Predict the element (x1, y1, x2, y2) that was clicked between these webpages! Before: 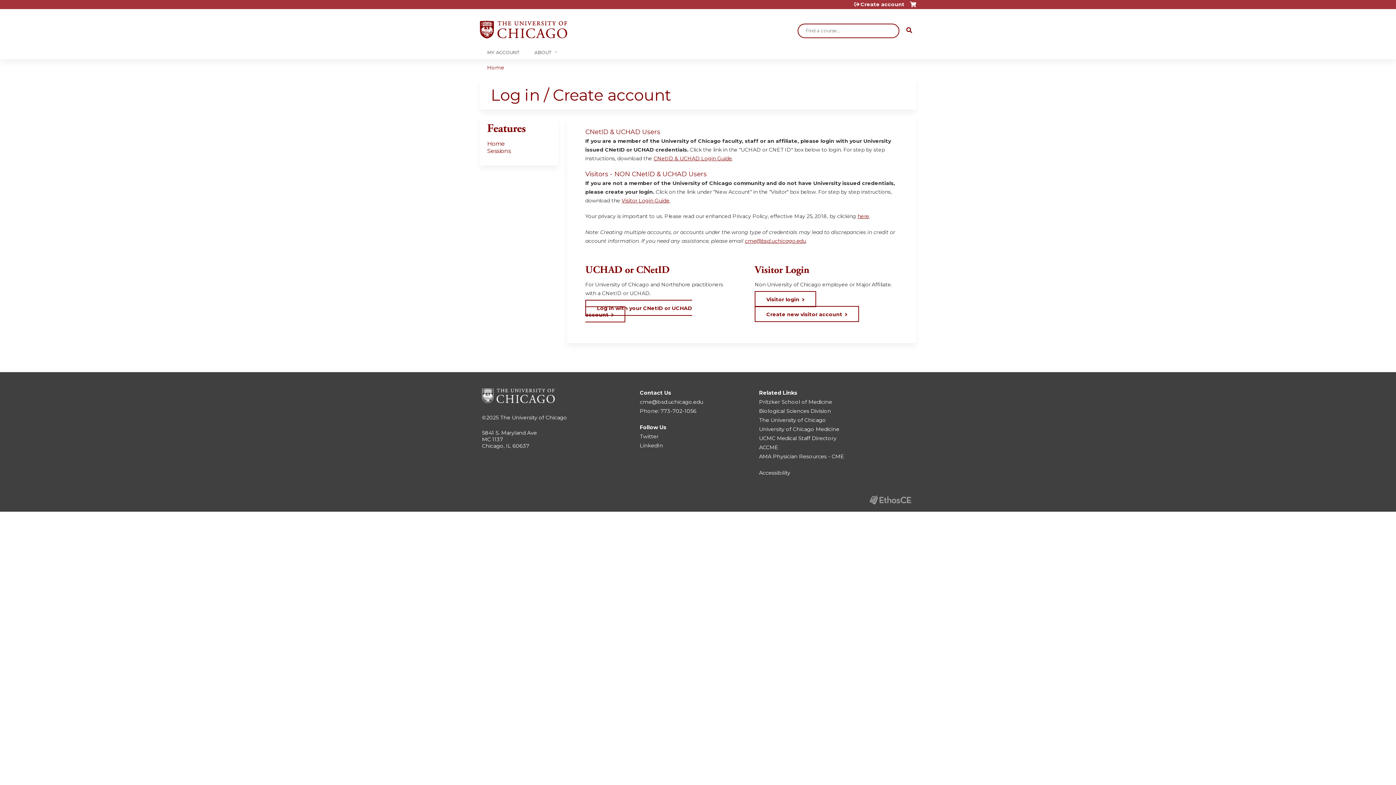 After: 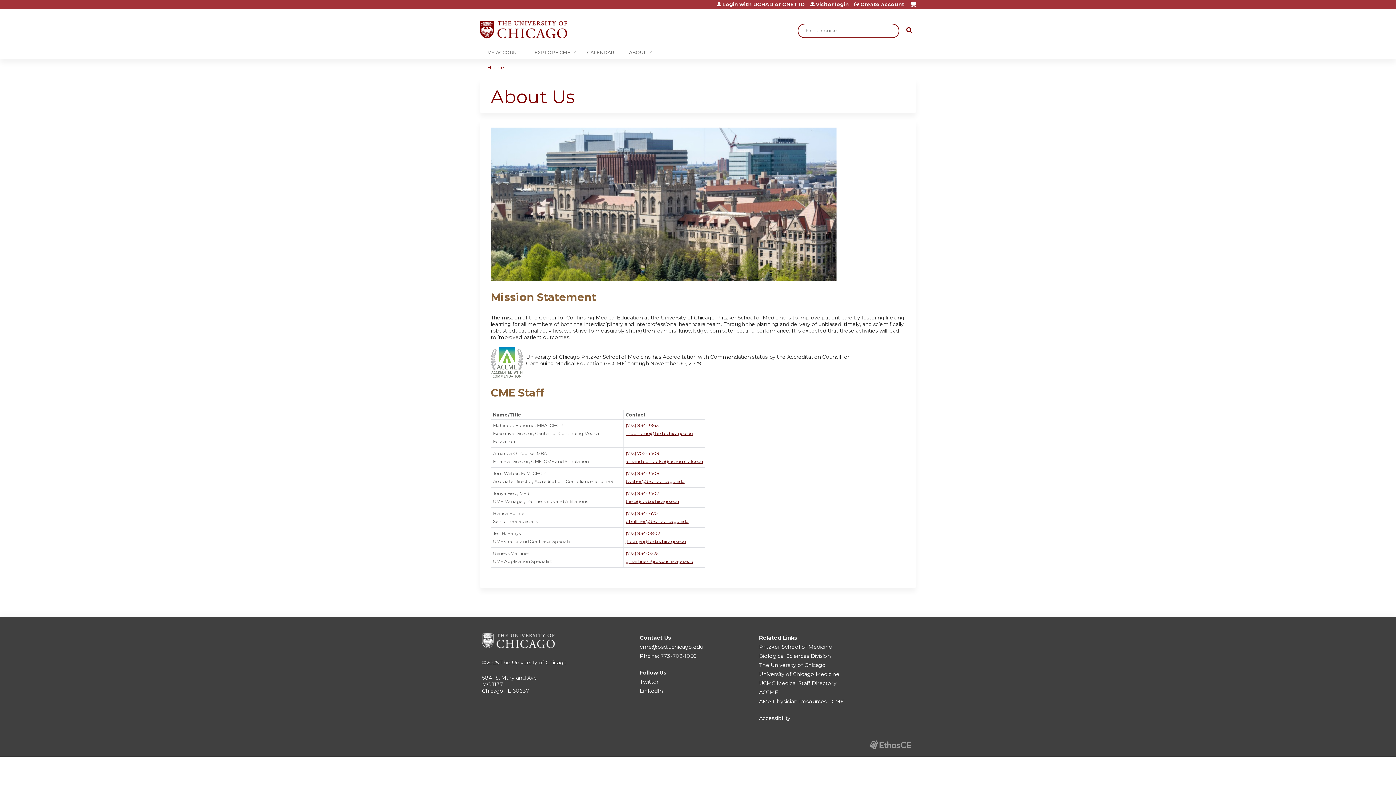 Action: label: ABOUT bbox: (527, 45, 561, 59)